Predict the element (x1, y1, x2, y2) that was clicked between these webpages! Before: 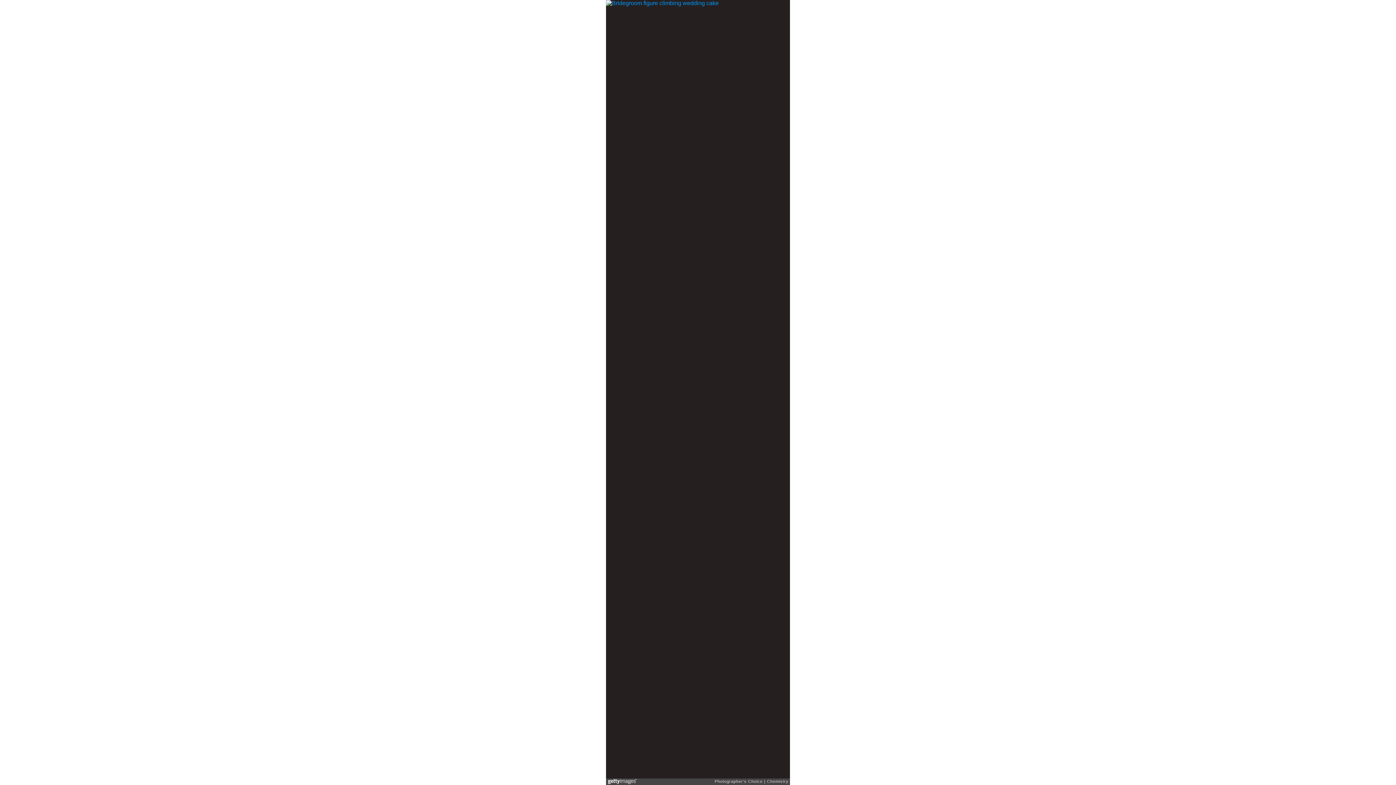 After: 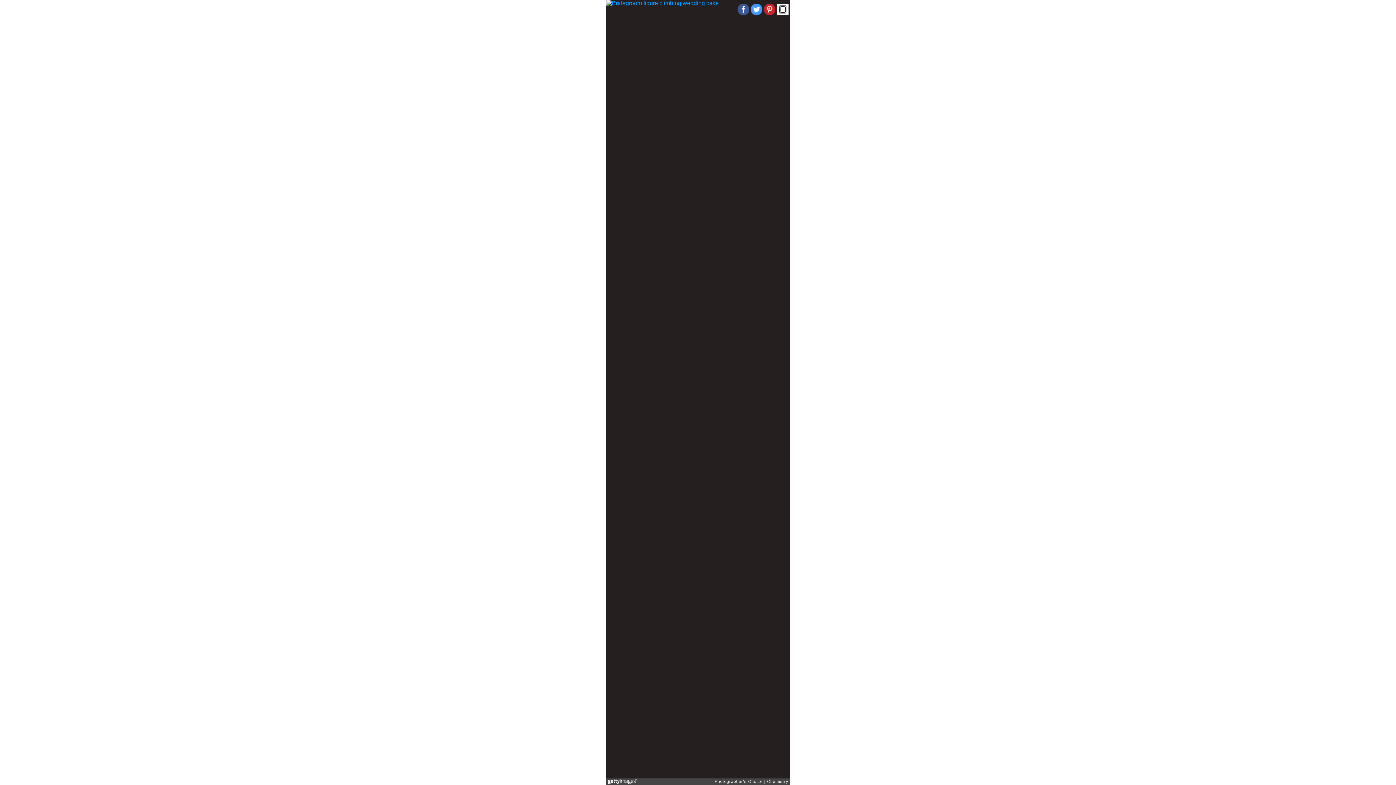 Action: bbox: (777, 3, 788, 15)